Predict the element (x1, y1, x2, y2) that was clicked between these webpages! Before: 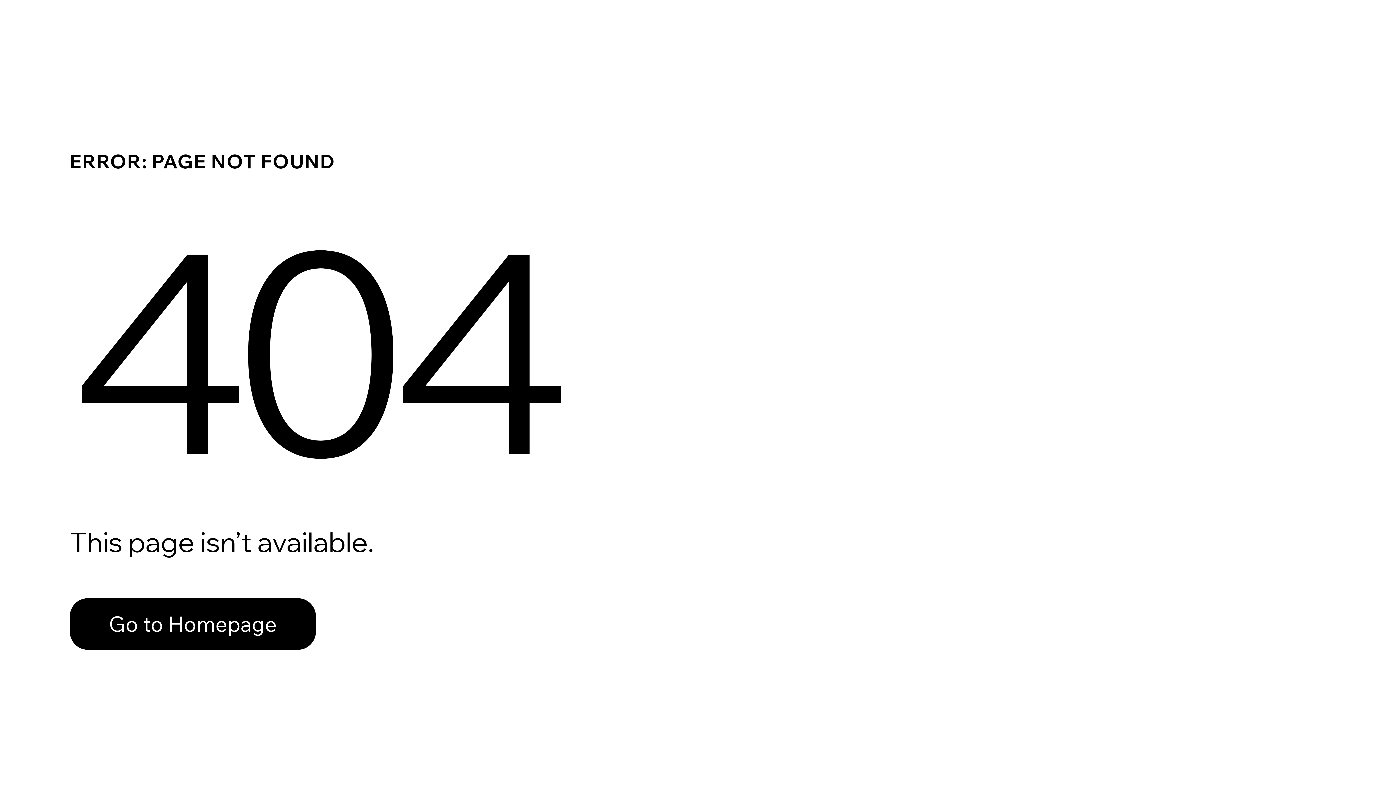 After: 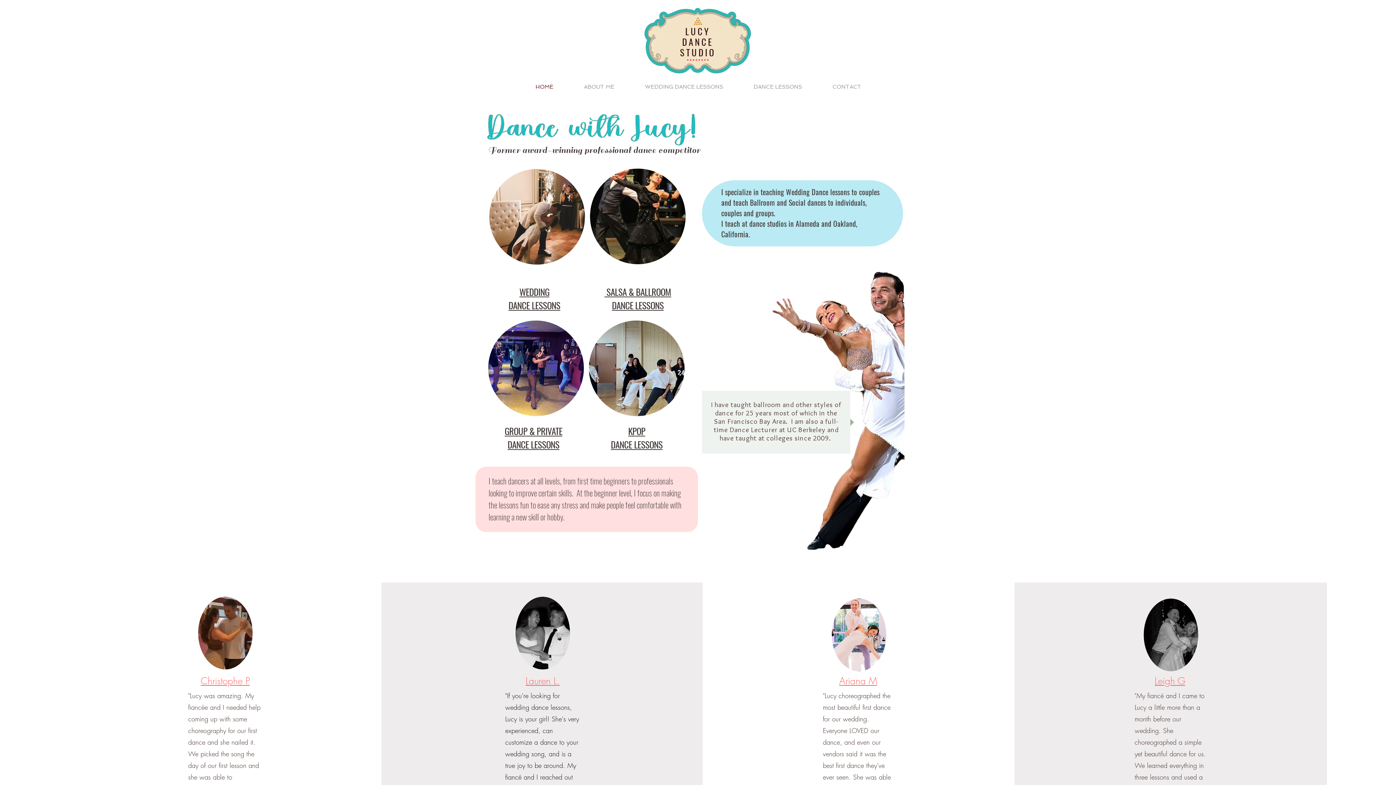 Action: label: Go to Homepage bbox: (69, 598, 316, 650)